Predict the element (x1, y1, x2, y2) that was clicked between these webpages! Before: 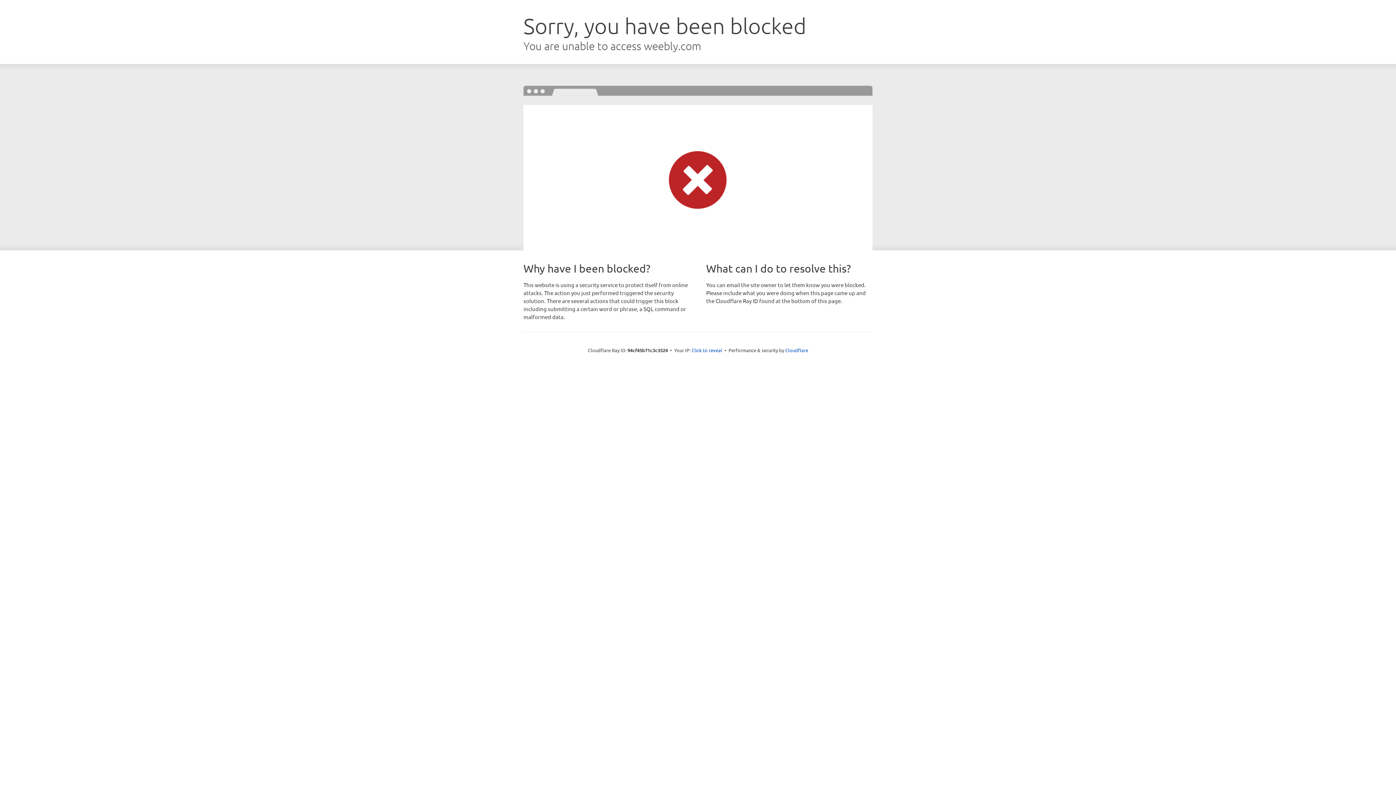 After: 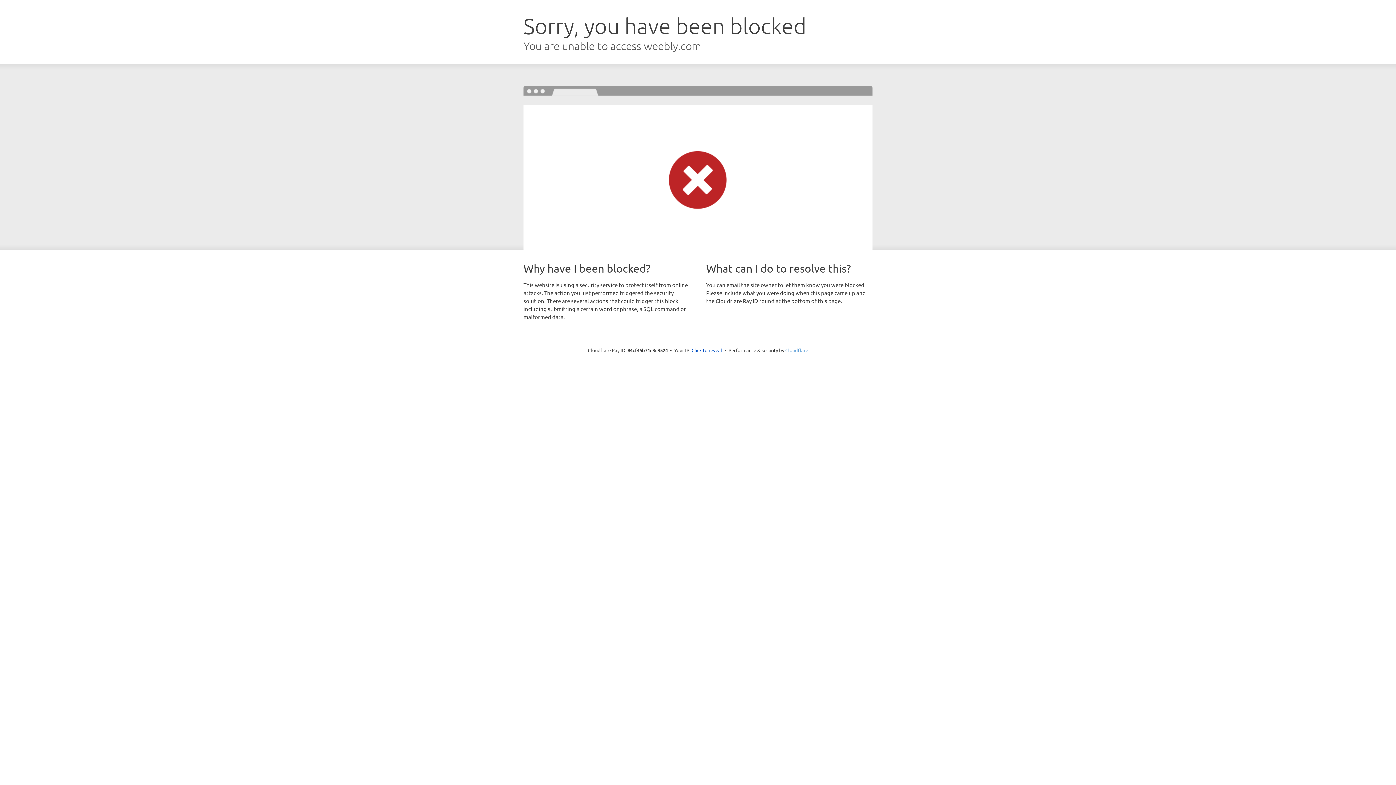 Action: bbox: (785, 347, 808, 353) label: Cloudflare